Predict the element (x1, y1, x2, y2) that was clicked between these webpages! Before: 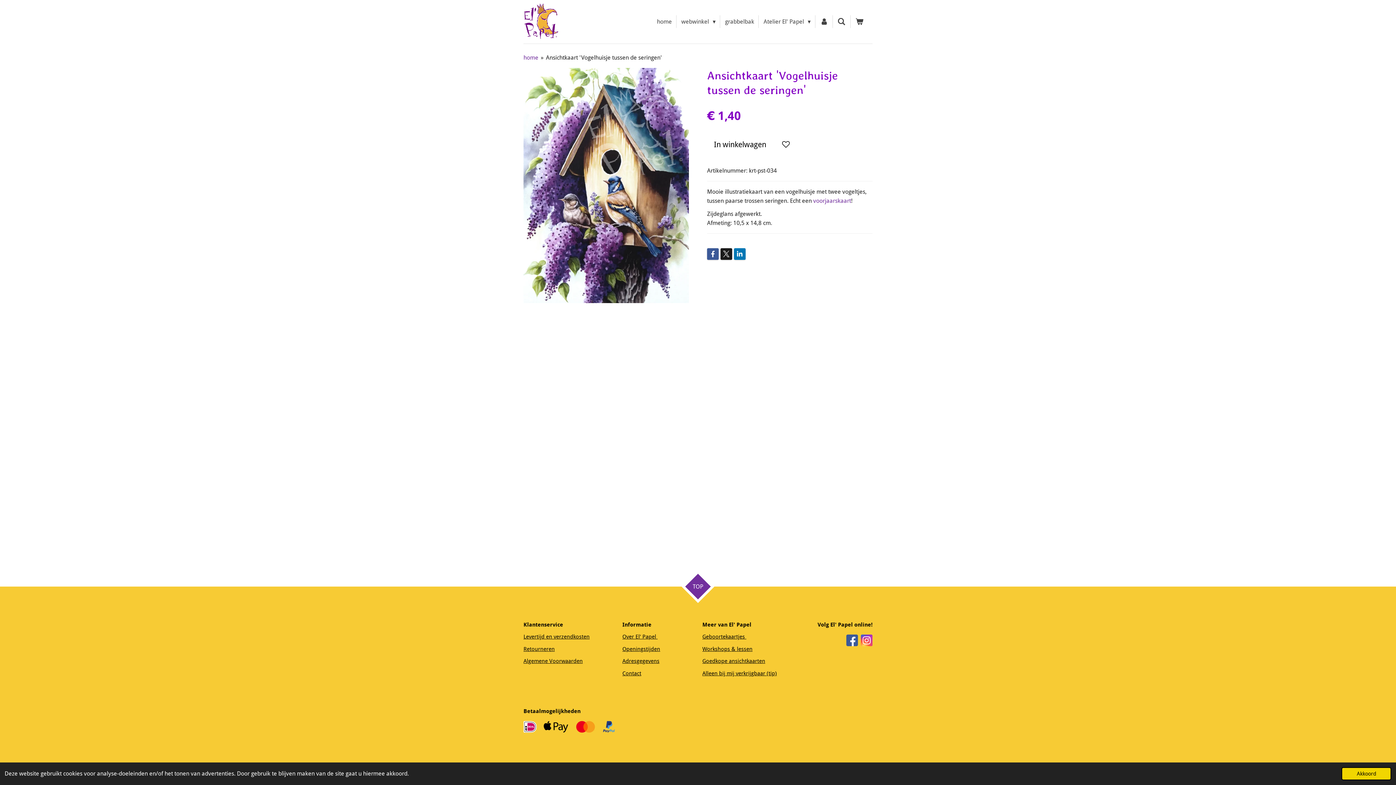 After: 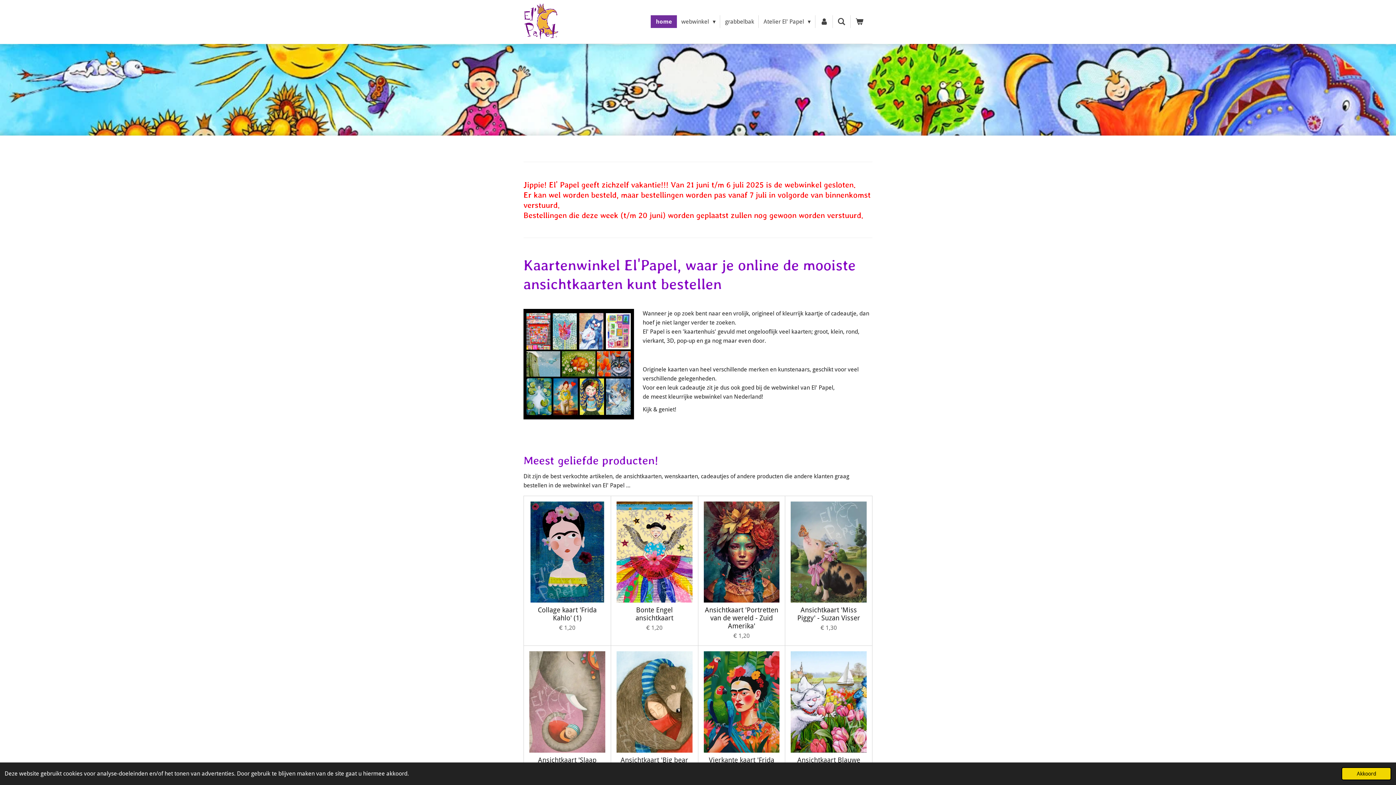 Action: bbox: (523, 3, 558, 39)